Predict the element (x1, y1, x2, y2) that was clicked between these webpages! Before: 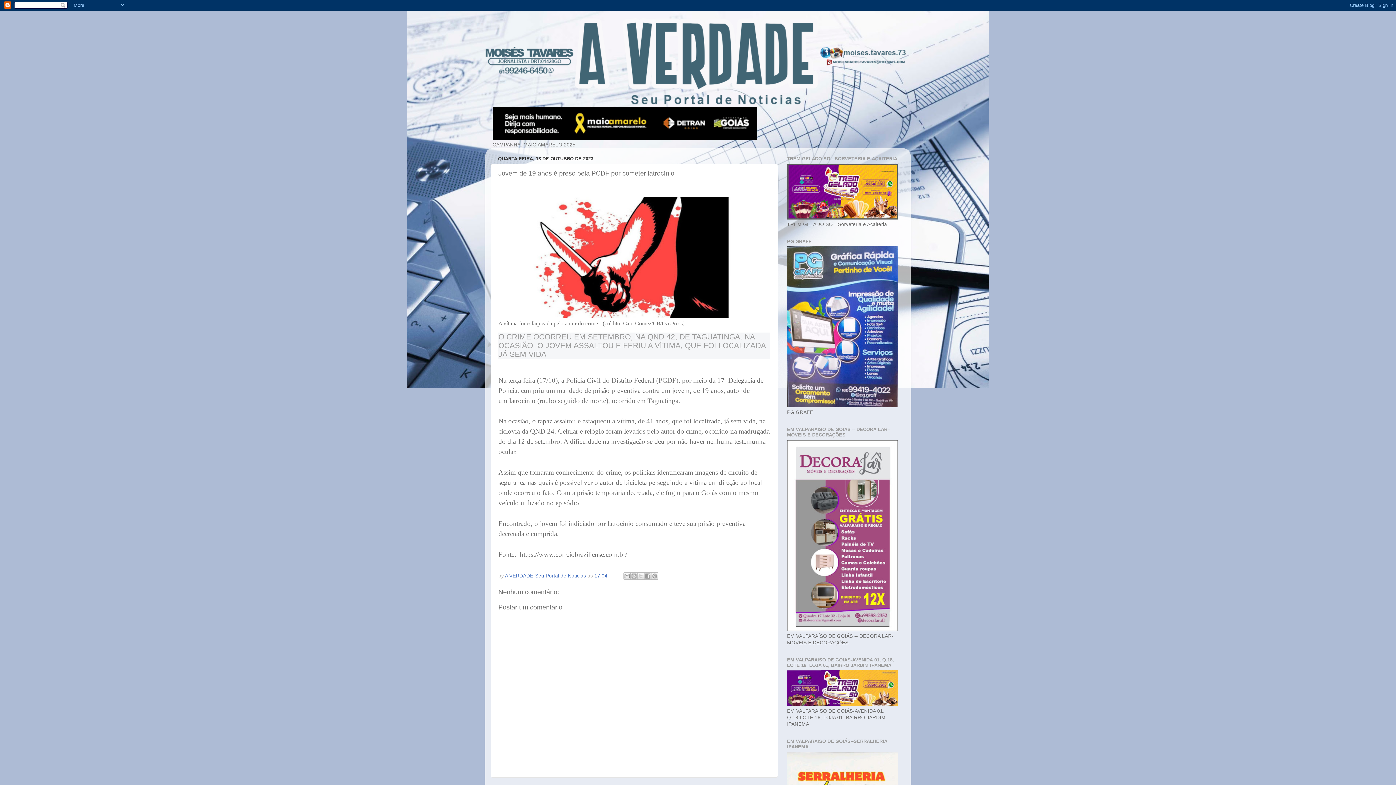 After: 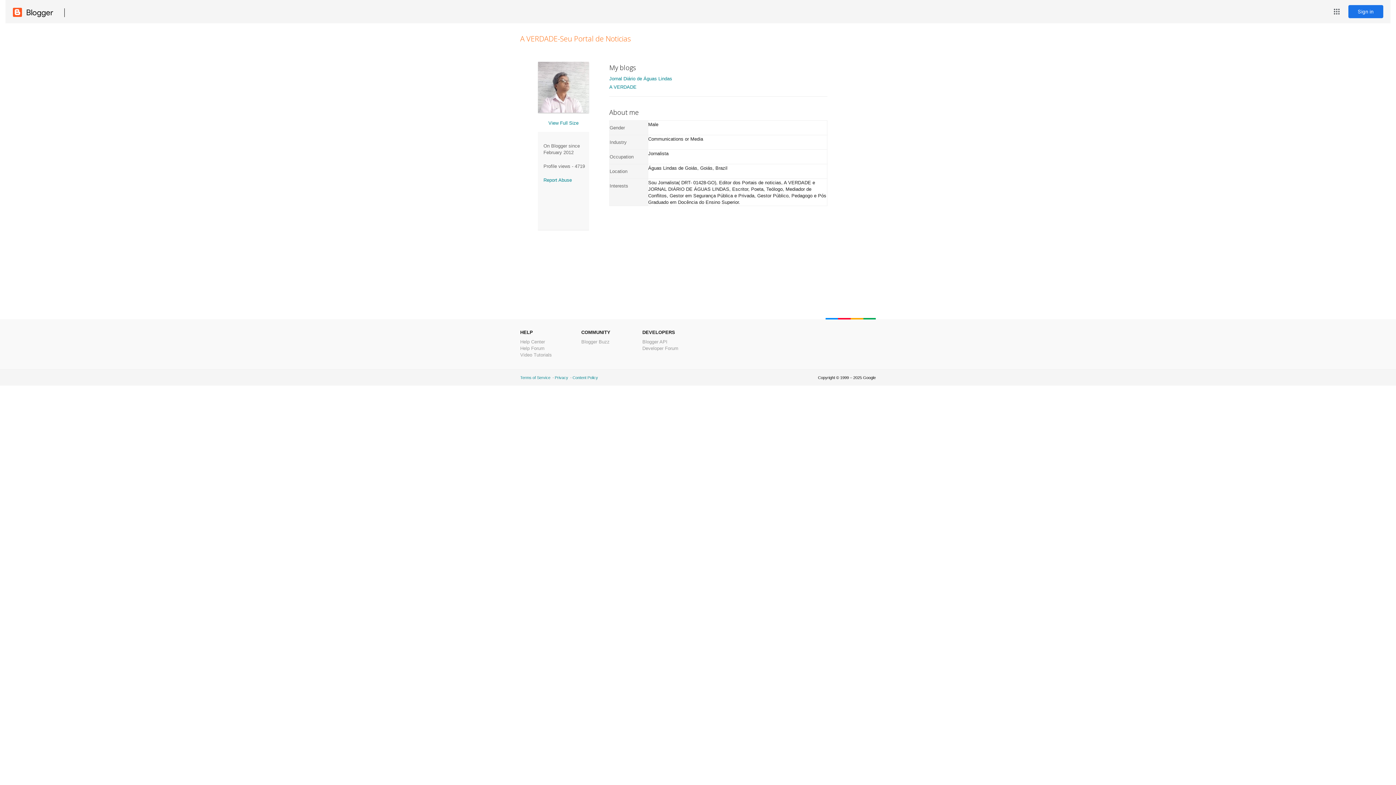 Action: label: A VERDADE-Seu Portal de Noticias  bbox: (505, 573, 587, 578)